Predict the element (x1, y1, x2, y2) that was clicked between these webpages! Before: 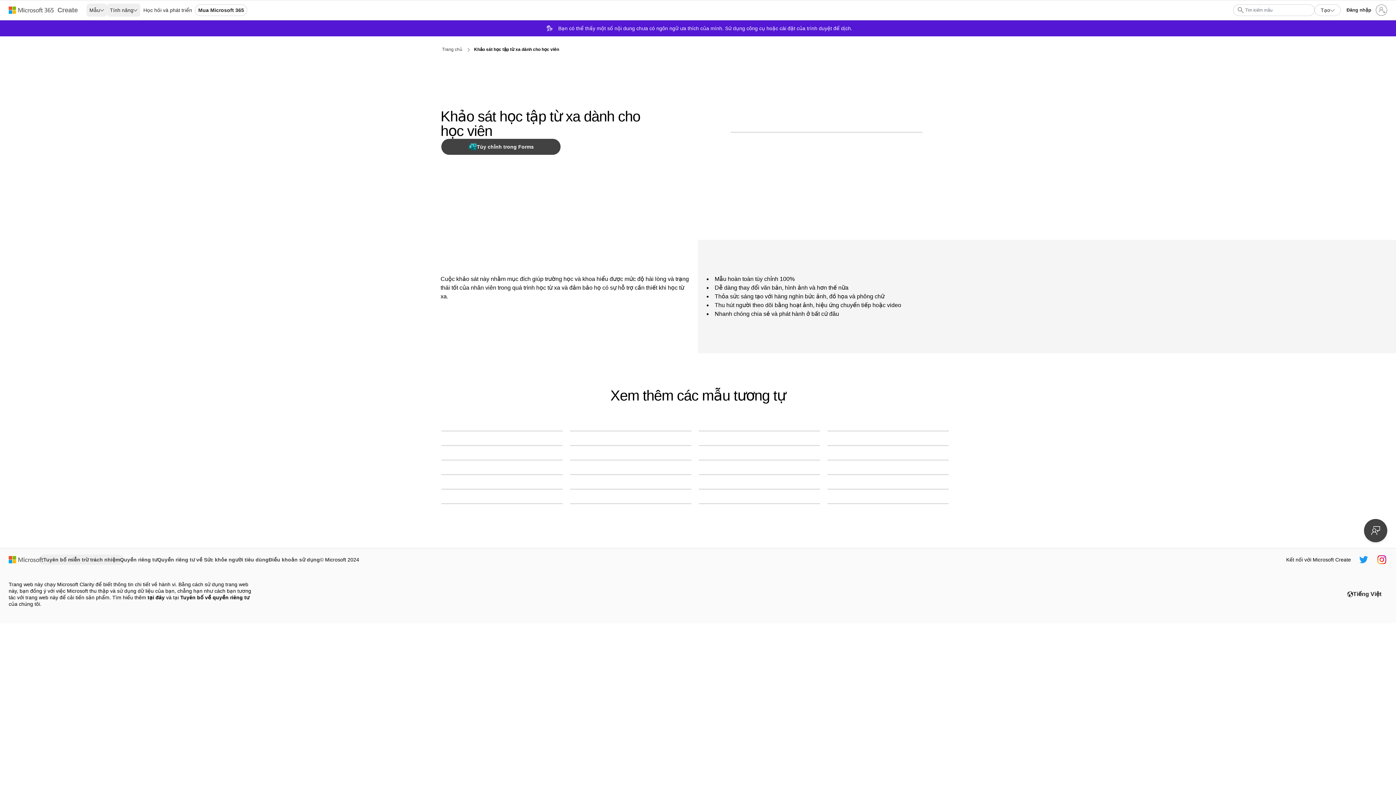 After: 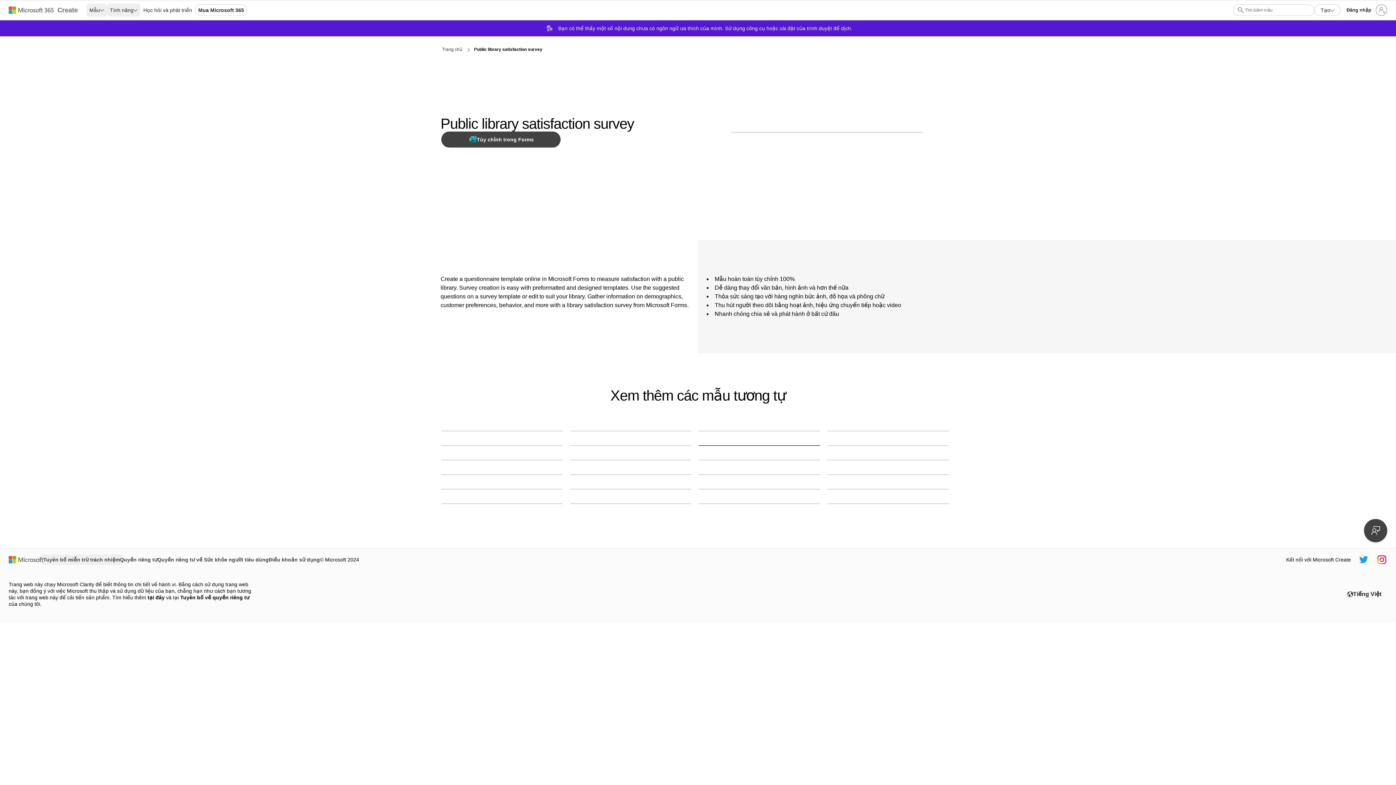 Action: label: Public library satisfaction survey brown modern simple bbox: (698, 445, 820, 446)